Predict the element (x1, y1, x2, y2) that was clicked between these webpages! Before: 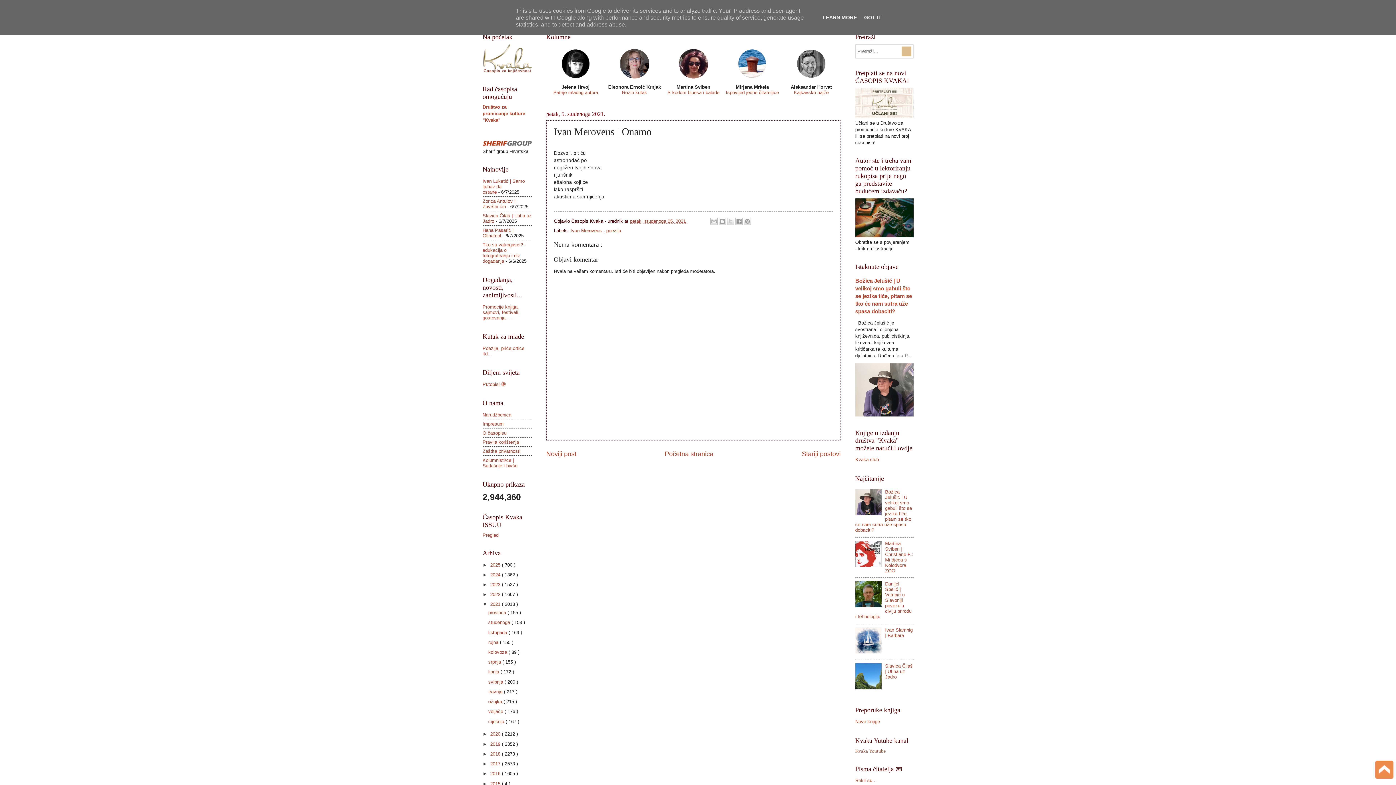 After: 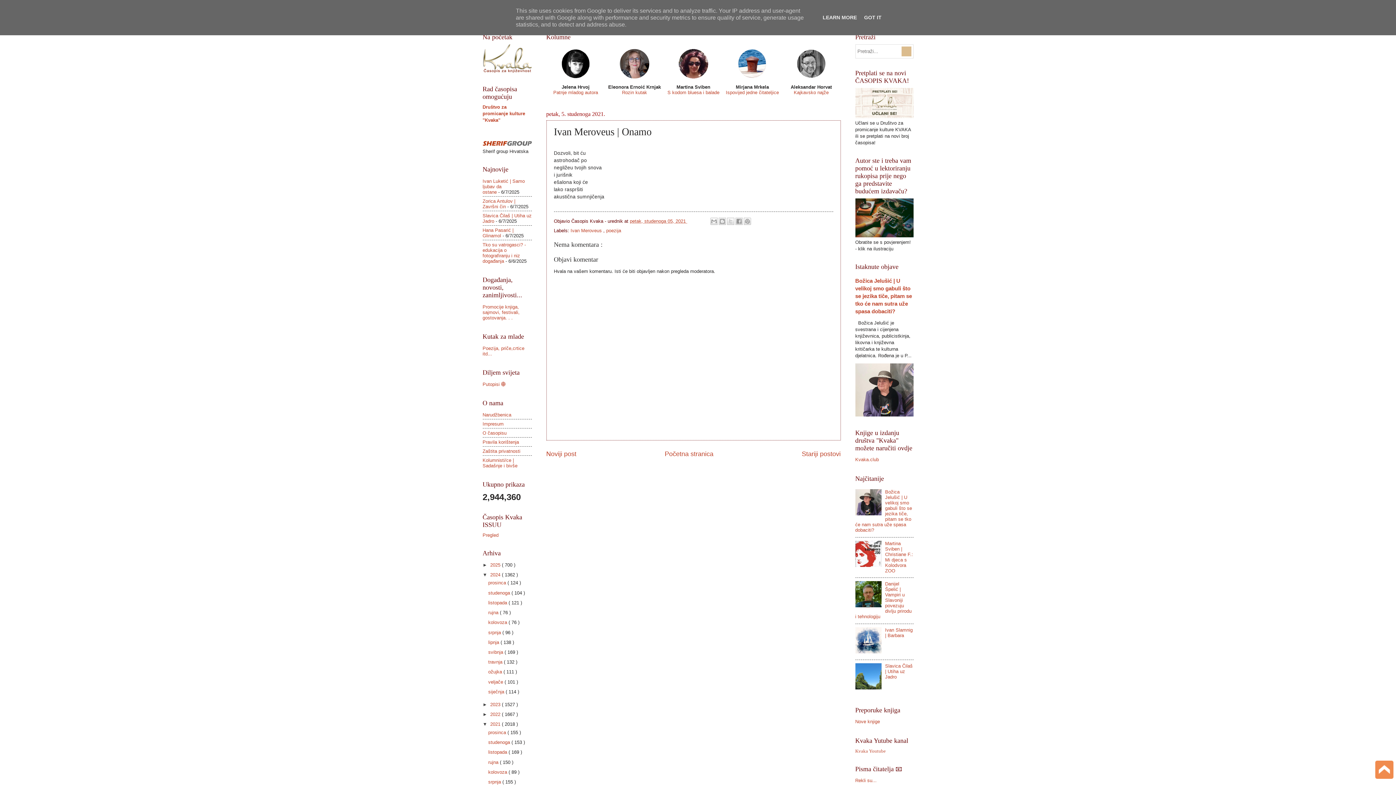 Action: bbox: (482, 572, 490, 577) label: ►  